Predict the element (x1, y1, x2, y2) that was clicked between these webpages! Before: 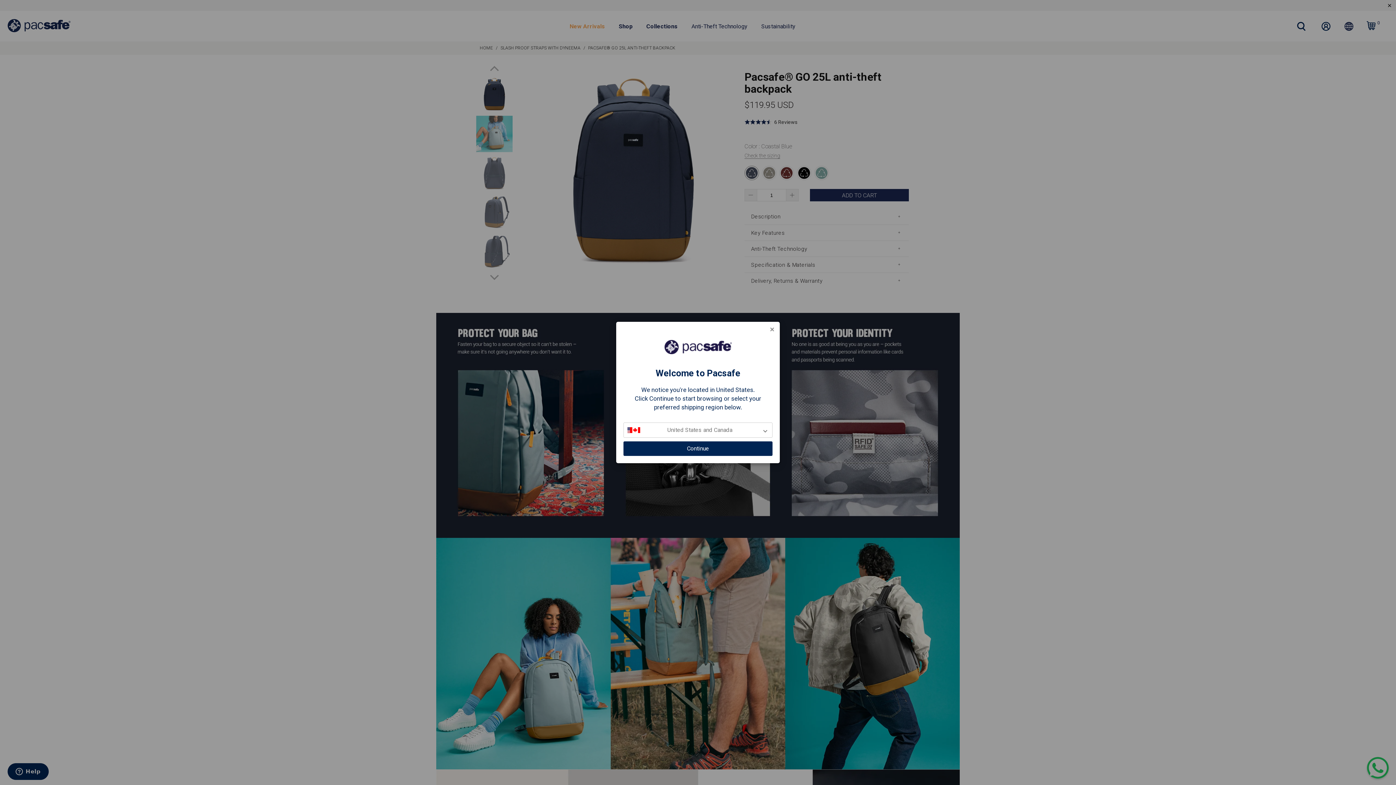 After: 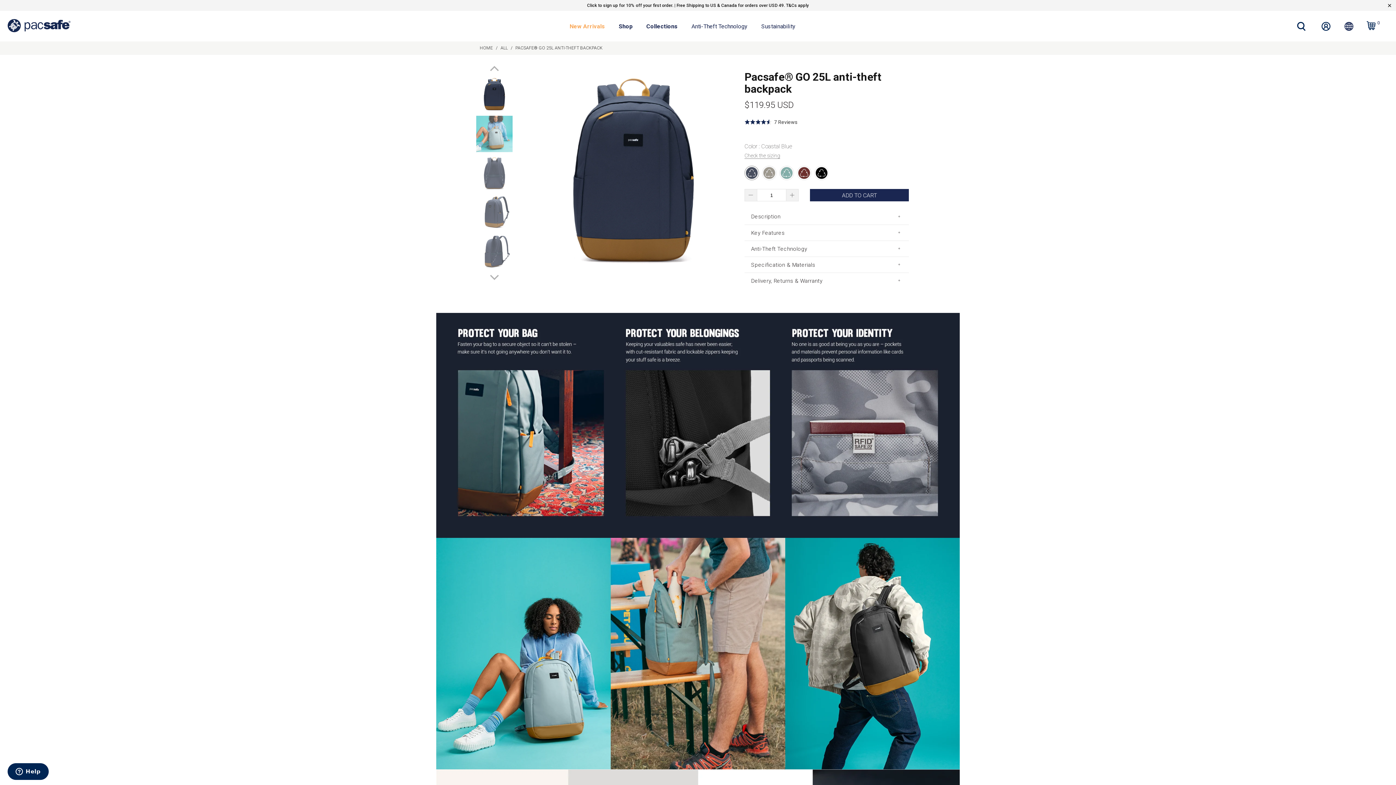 Action: bbox: (623, 441, 772, 456) label: Continue